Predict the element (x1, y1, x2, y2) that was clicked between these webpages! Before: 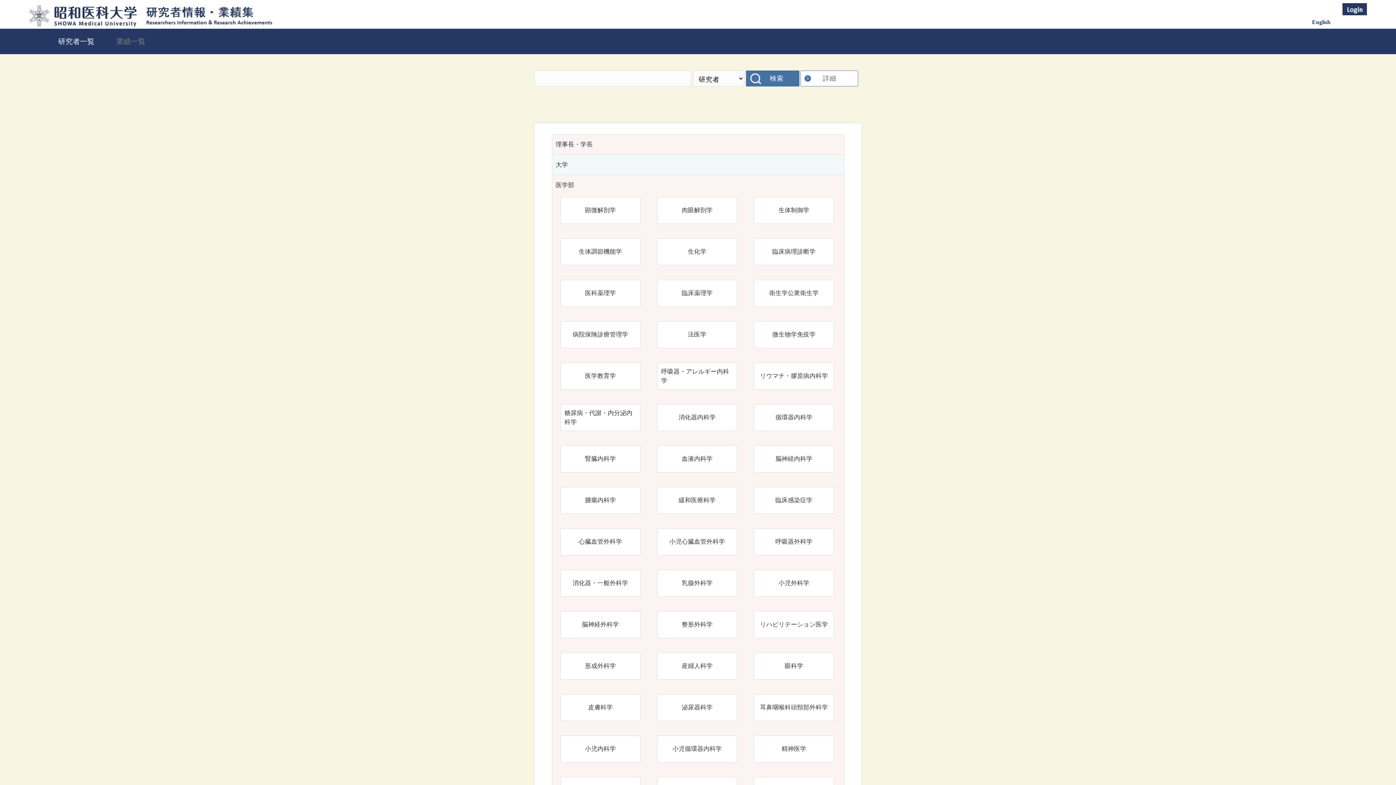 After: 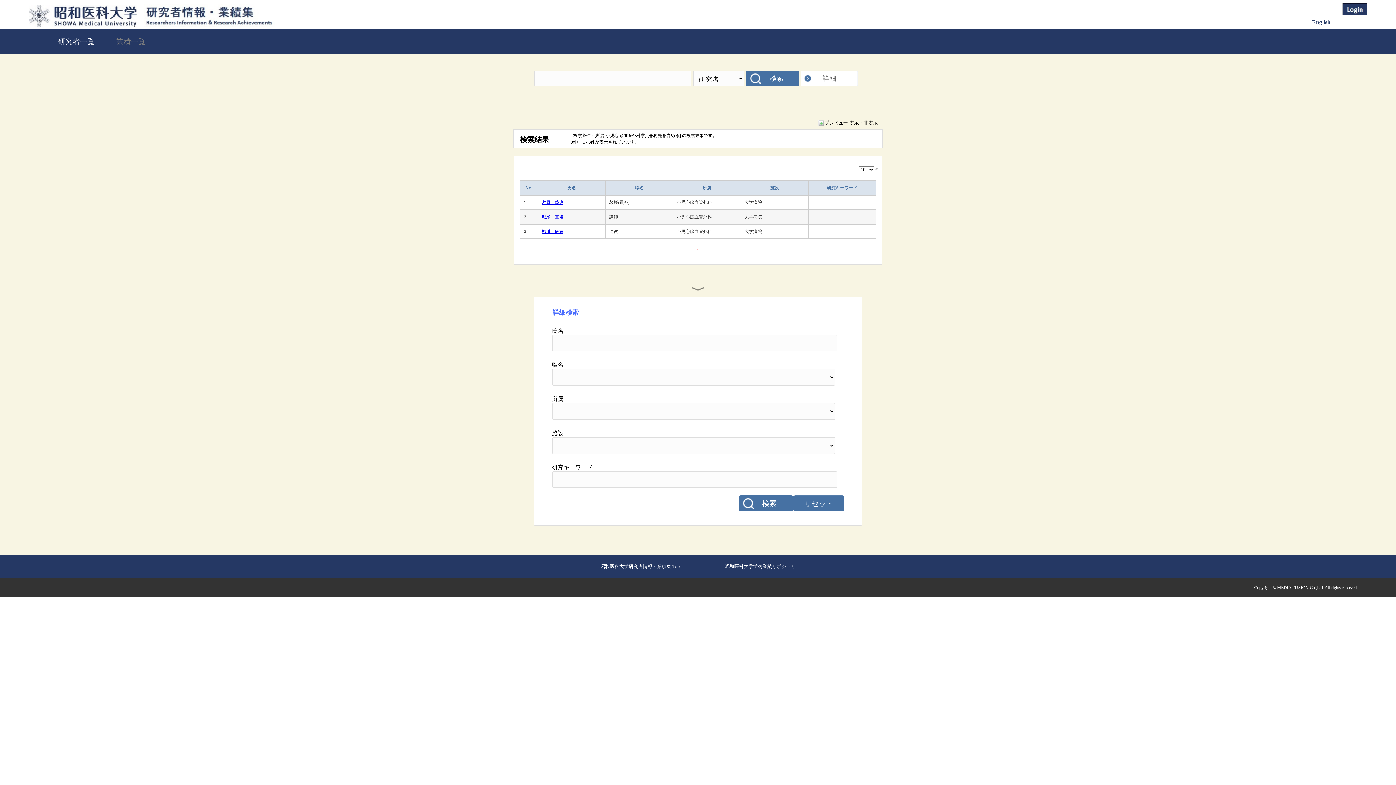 Action: bbox: (669, 537, 725, 546) label: 小児心臓血管外科学